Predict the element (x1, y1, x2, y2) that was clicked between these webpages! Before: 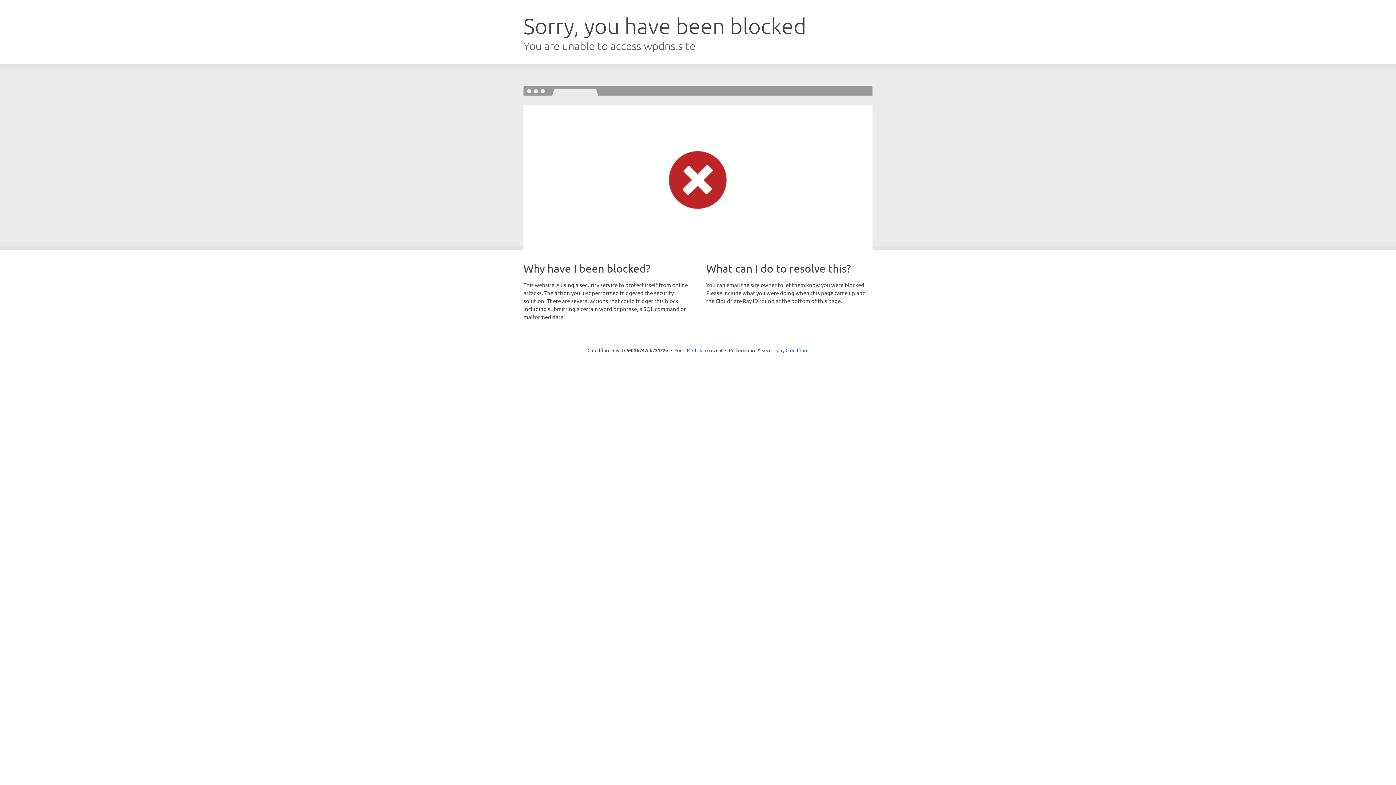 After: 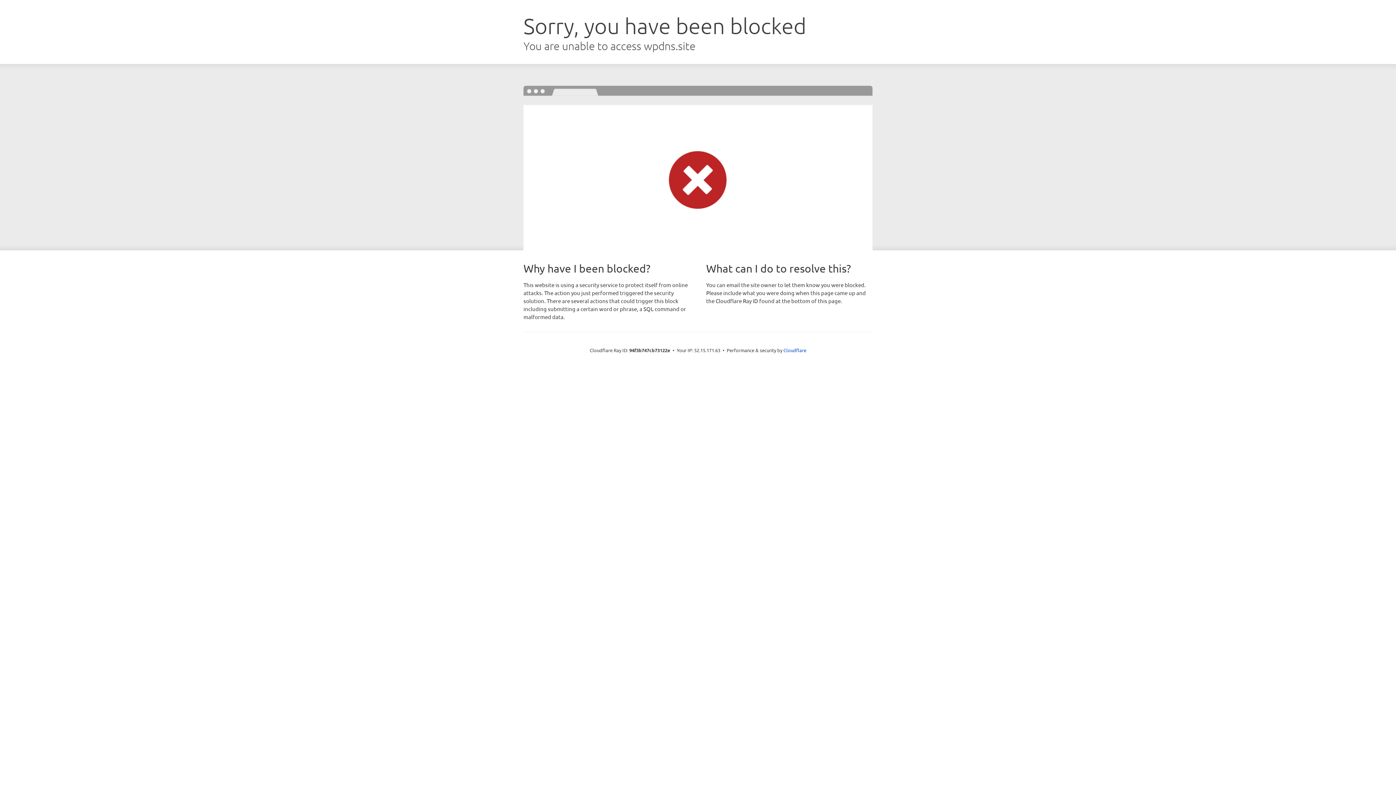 Action: bbox: (692, 346, 722, 353) label: Click to reveal